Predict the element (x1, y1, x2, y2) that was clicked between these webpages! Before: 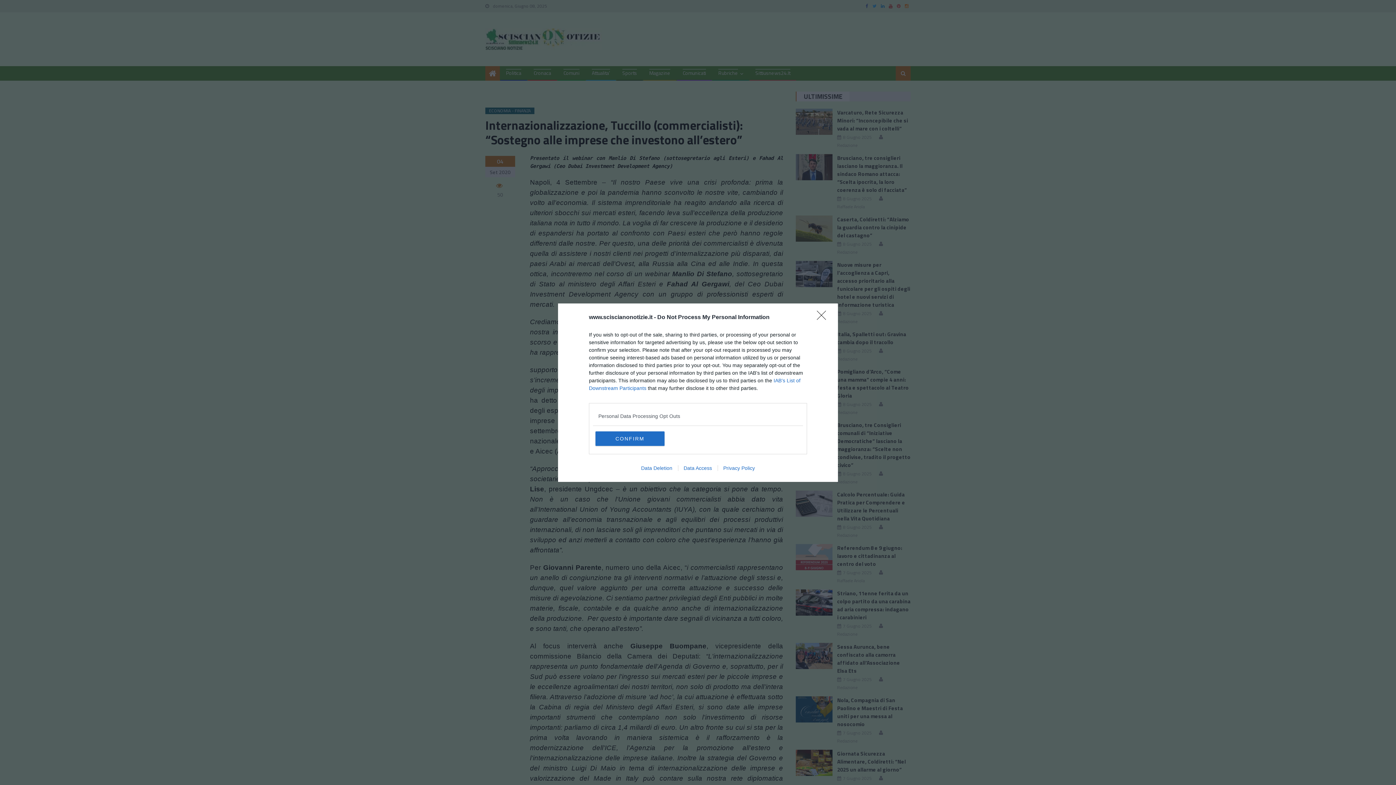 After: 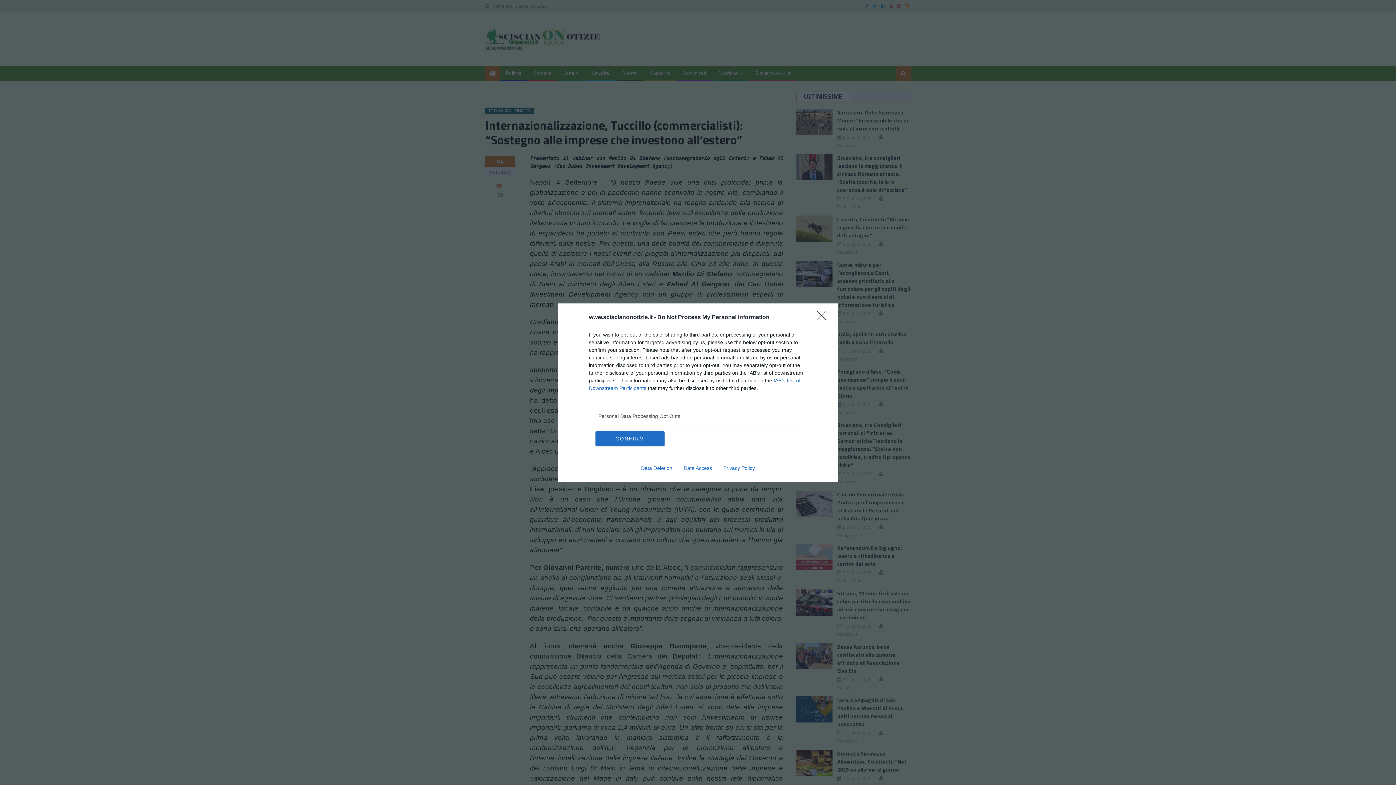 Action: bbox: (635, 465, 678, 471) label: Data Deletion